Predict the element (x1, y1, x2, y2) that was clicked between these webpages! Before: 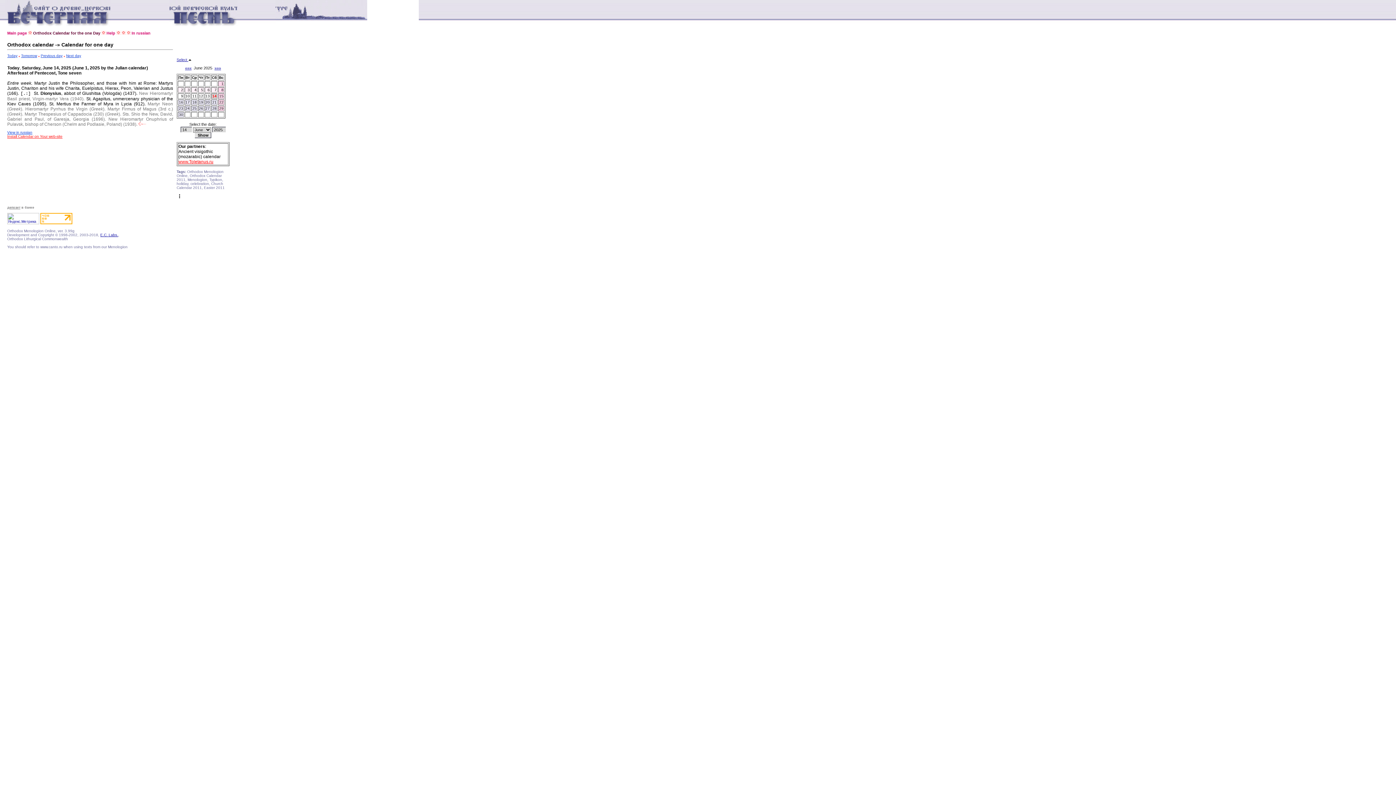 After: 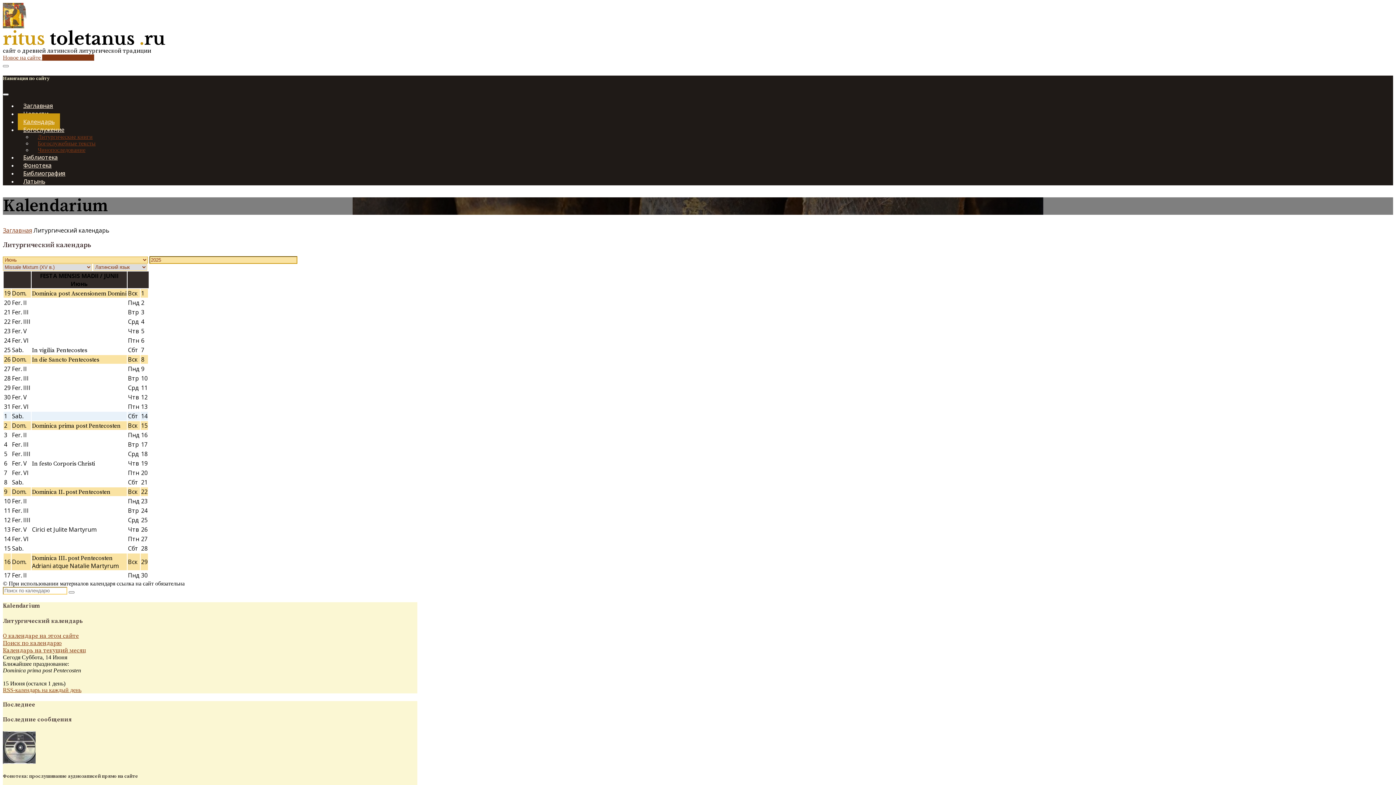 Action: label: www.Toletanus.ru bbox: (178, 159, 213, 164)